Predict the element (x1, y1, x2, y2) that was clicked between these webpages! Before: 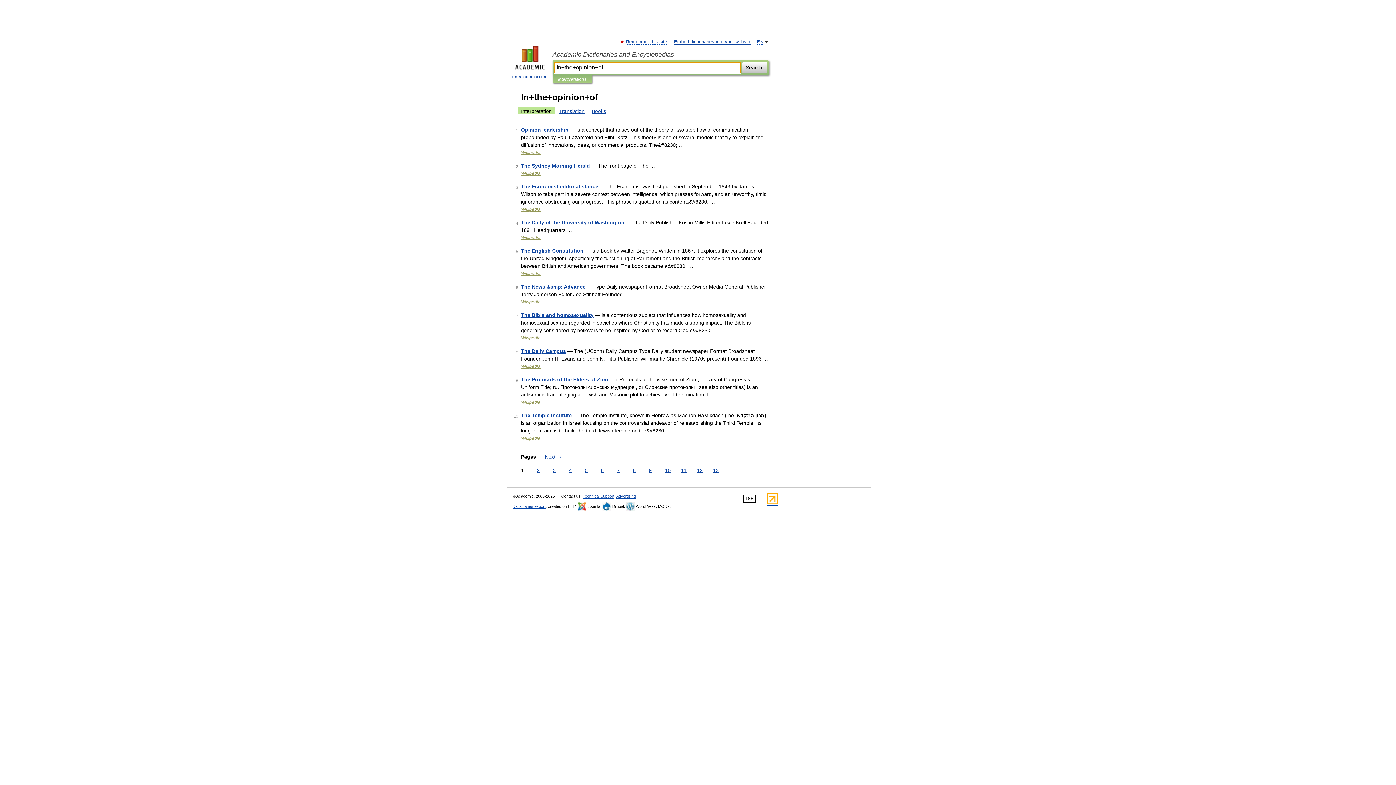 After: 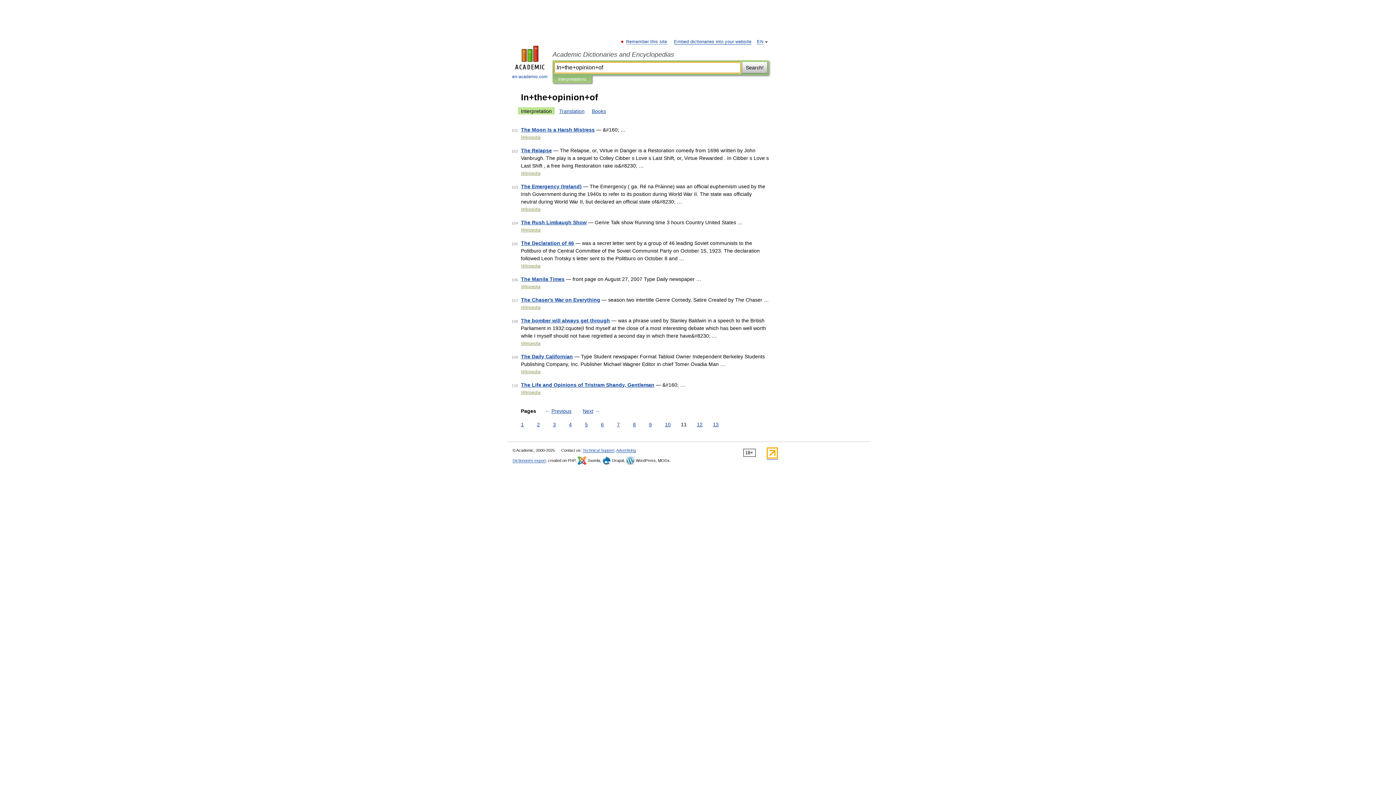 Action: bbox: (679, 466, 688, 474) label: 11